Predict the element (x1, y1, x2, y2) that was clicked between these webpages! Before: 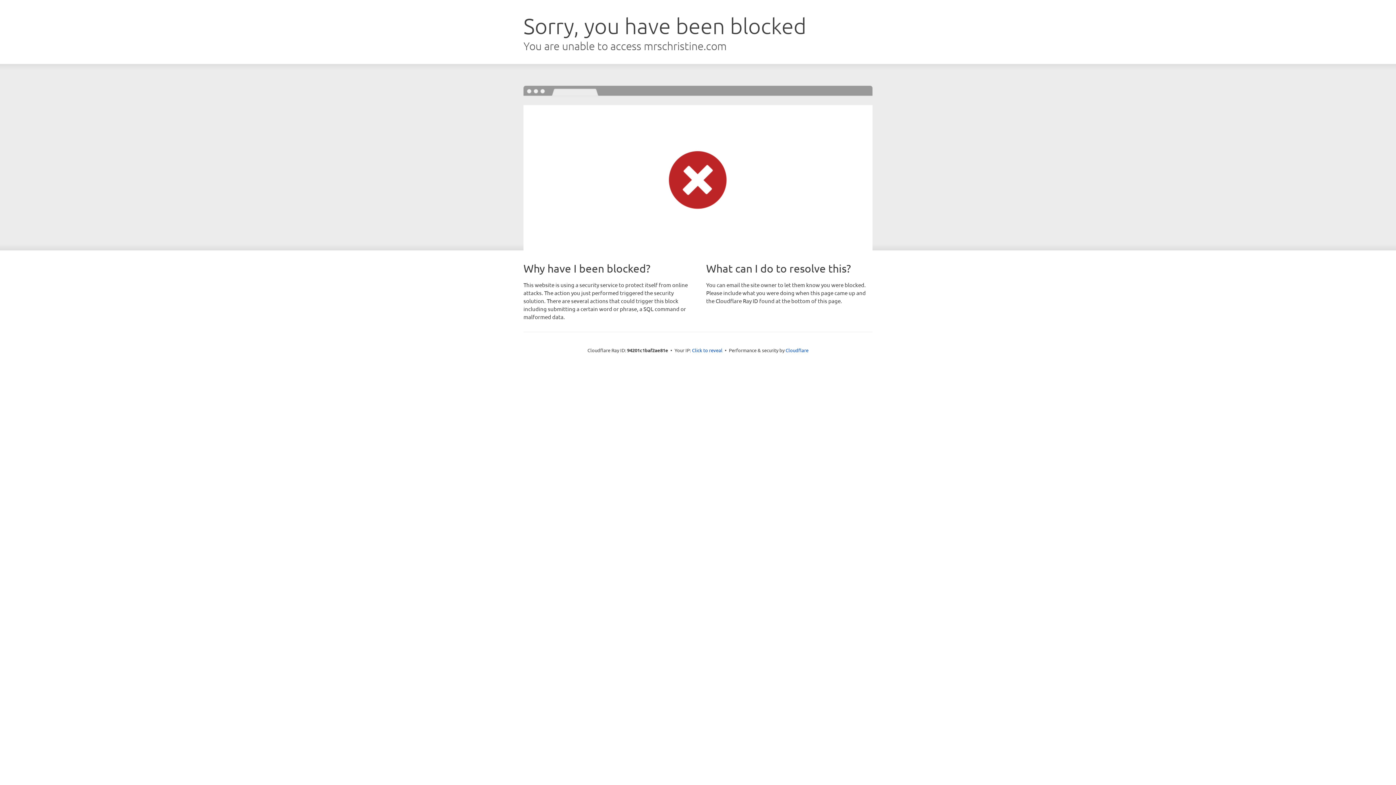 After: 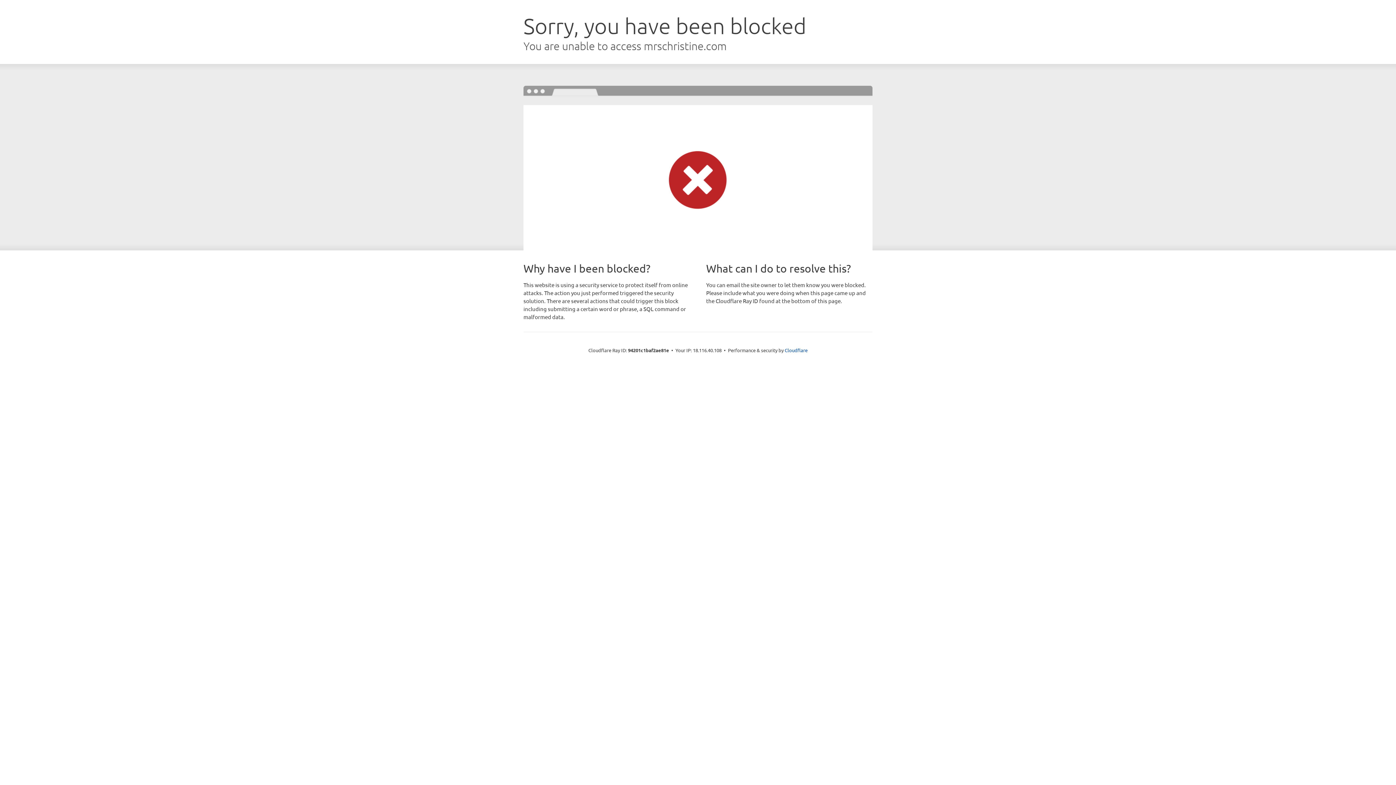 Action: bbox: (692, 346, 722, 353) label: Click to reveal